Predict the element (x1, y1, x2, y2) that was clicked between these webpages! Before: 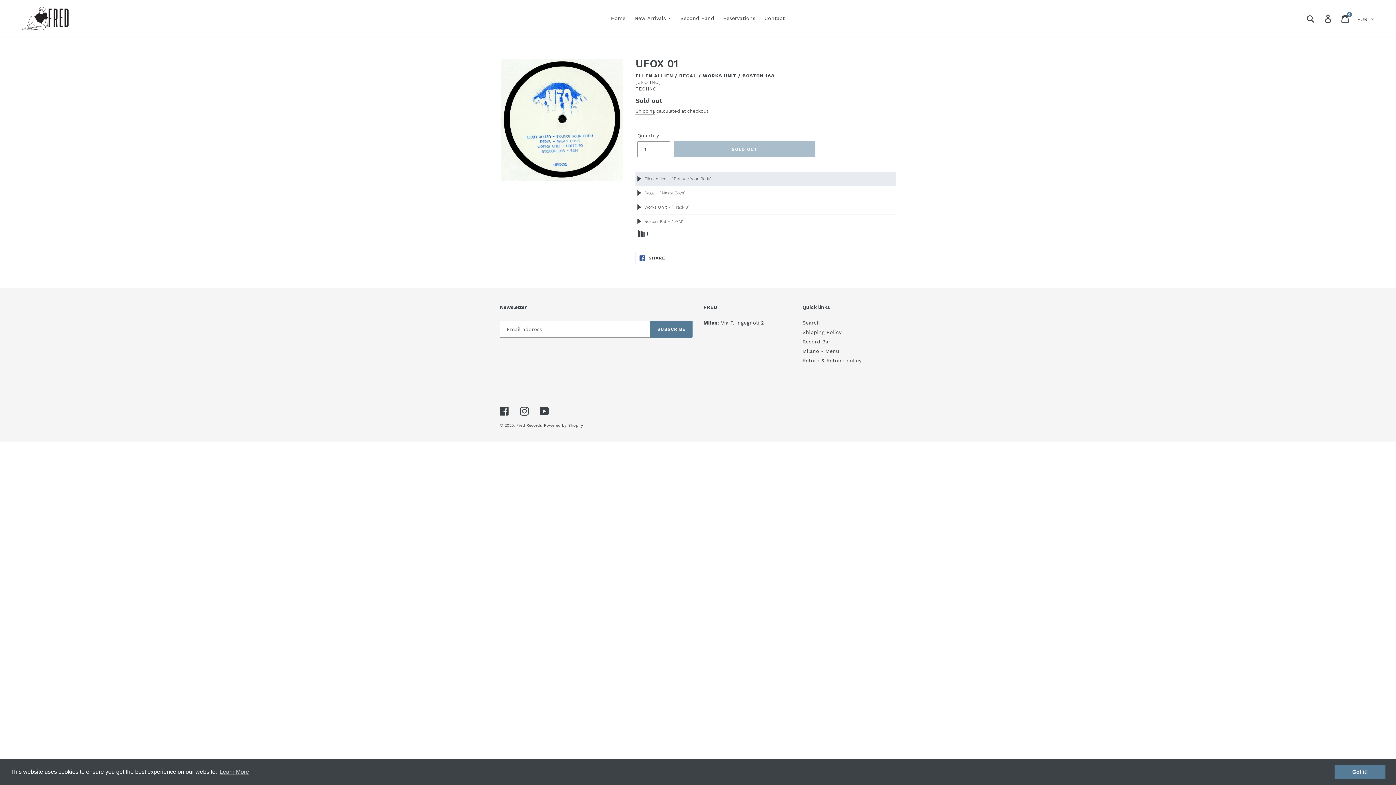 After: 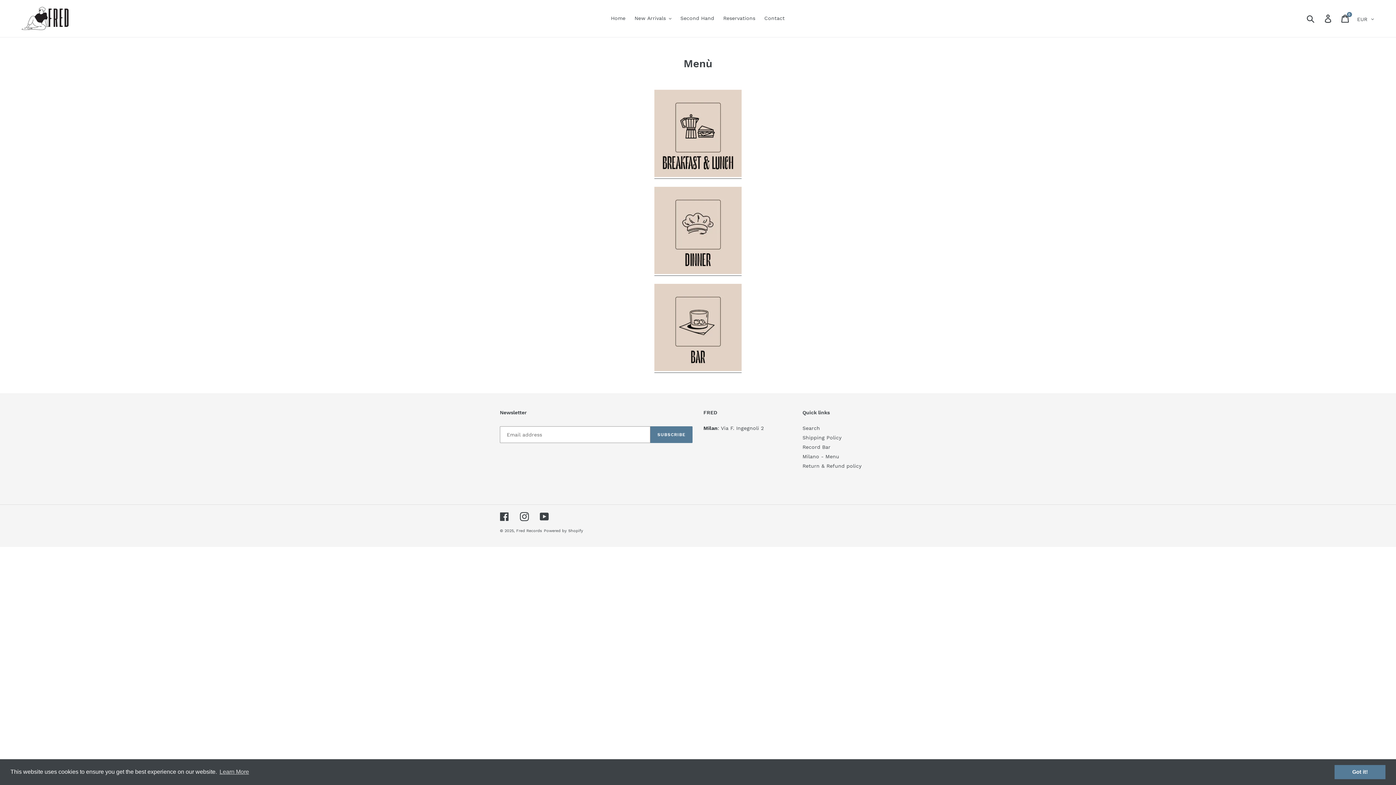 Action: bbox: (802, 317, 839, 323) label: Milano - Menu